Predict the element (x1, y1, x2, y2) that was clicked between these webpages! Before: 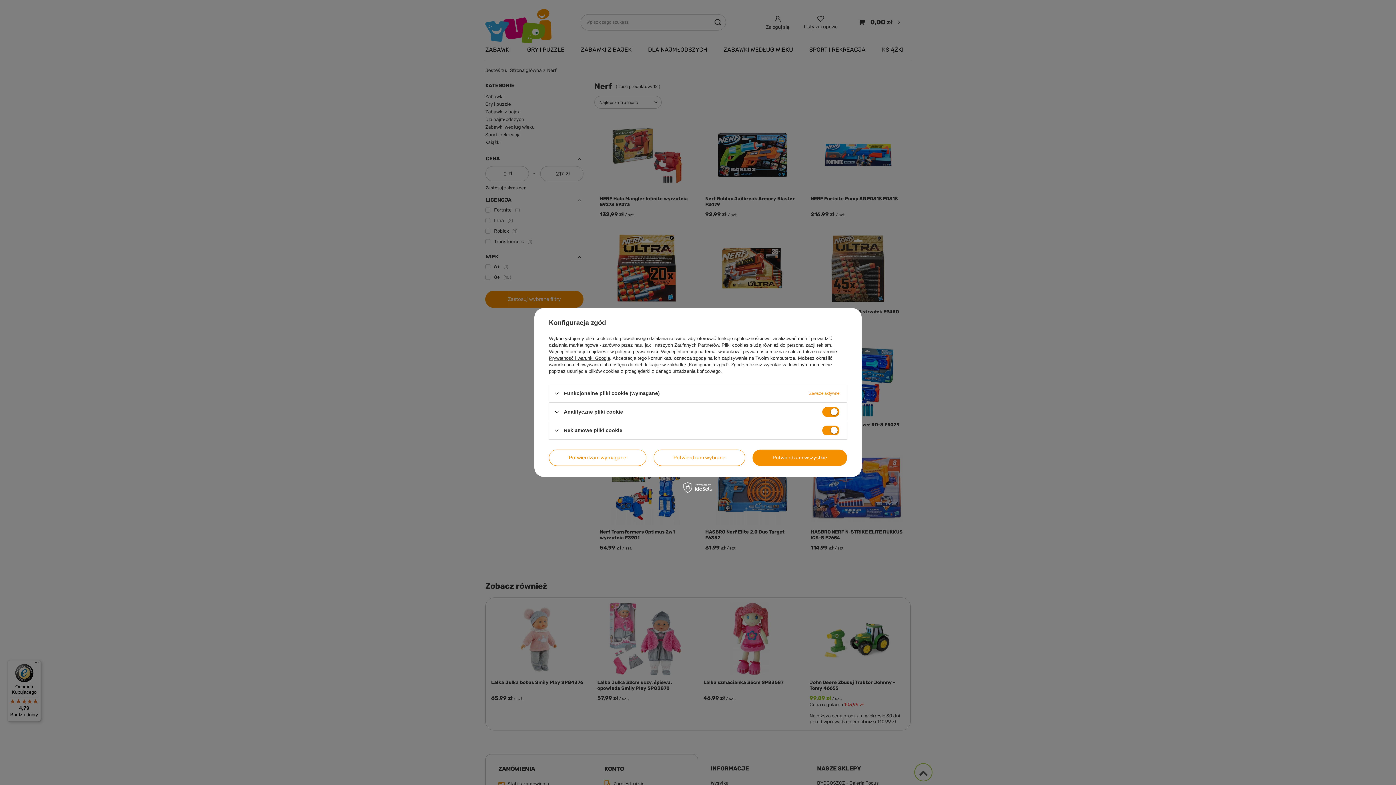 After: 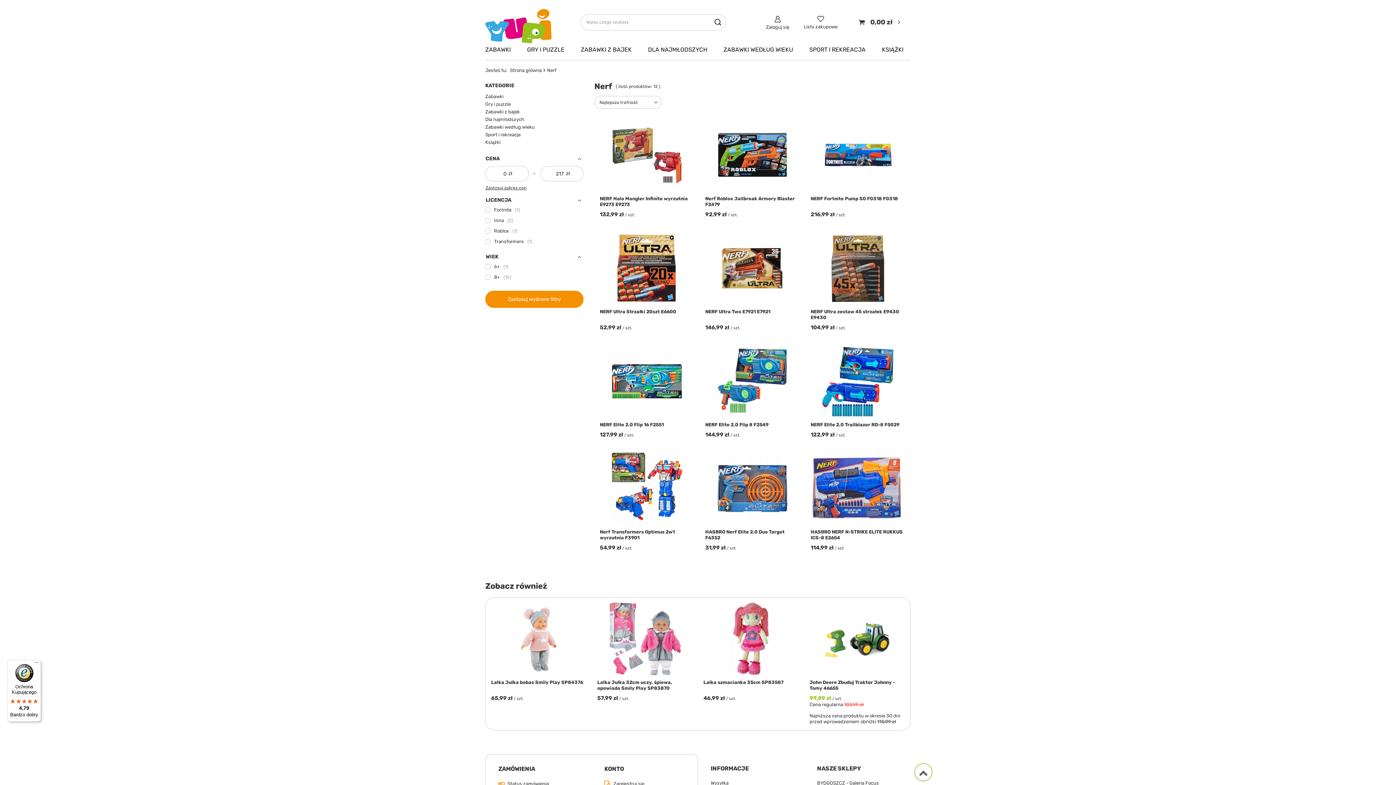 Action: bbox: (653, 449, 745, 466) label: Potwierdzam wybrane